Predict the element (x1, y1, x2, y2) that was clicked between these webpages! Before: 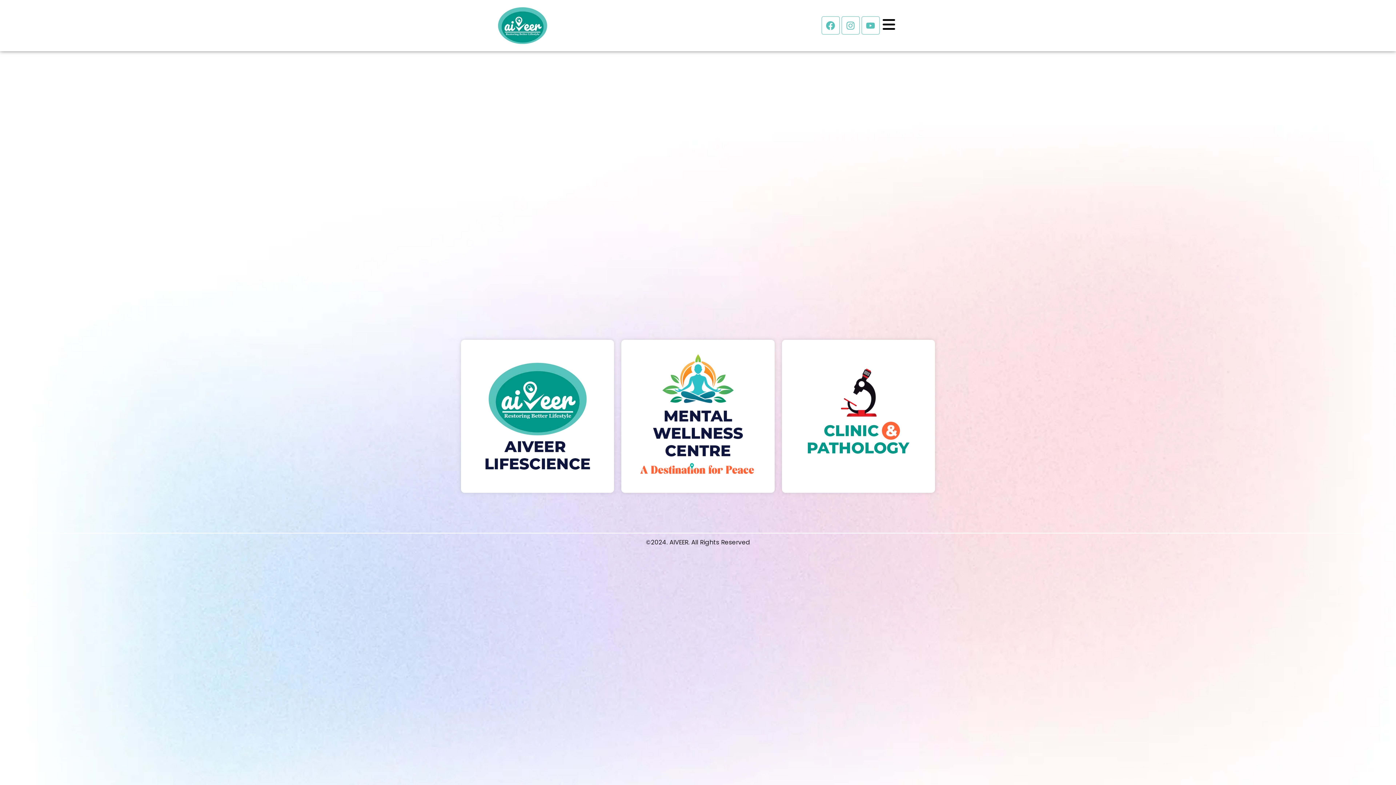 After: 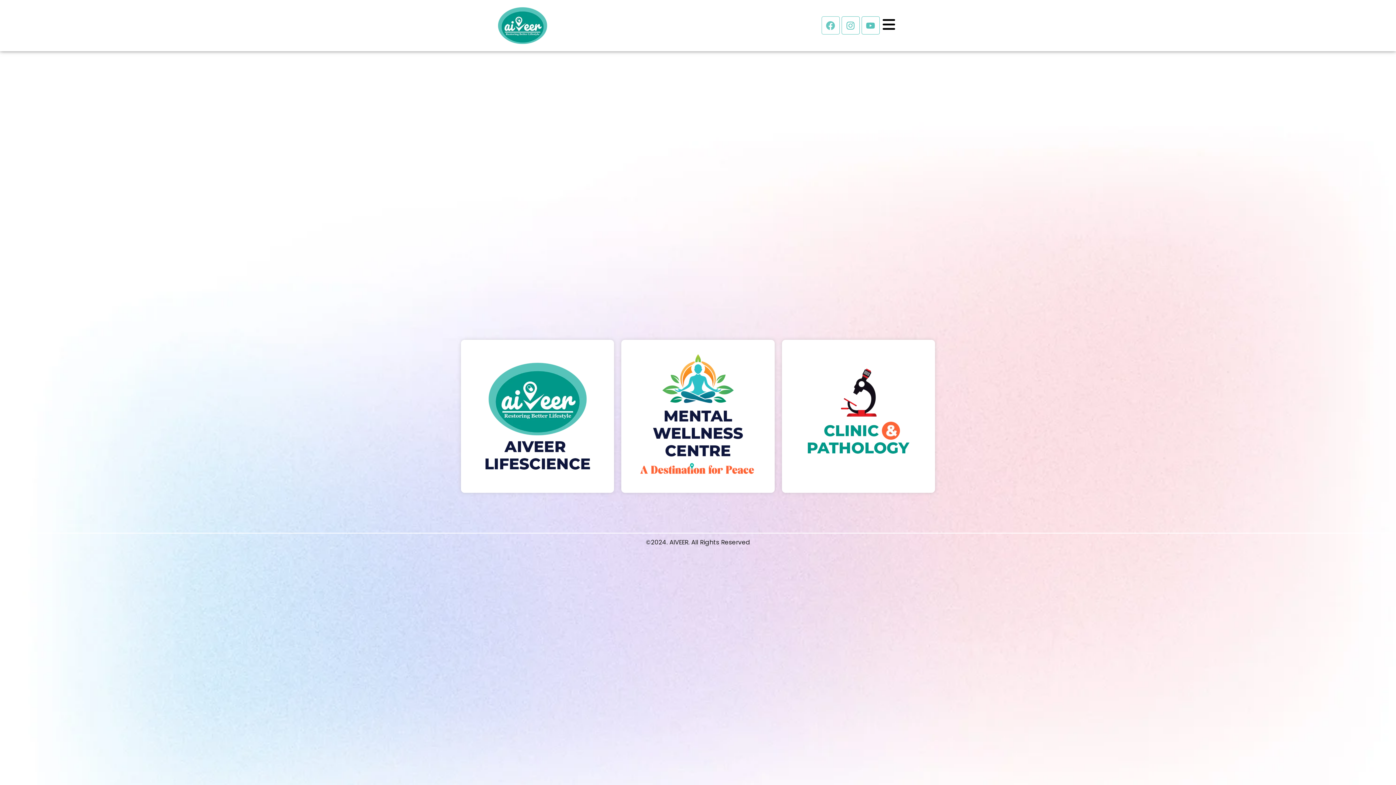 Action: label: Facebook bbox: (821, 16, 839, 34)